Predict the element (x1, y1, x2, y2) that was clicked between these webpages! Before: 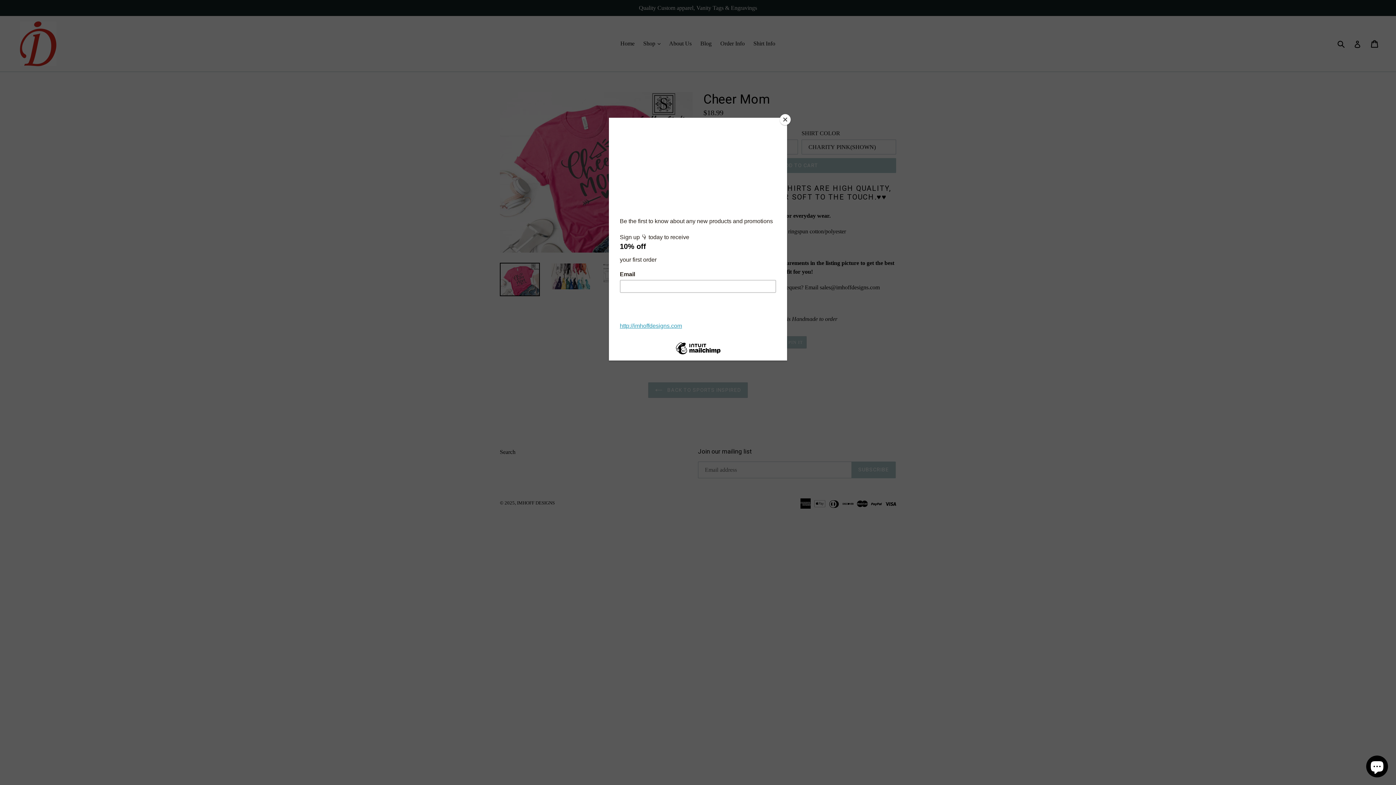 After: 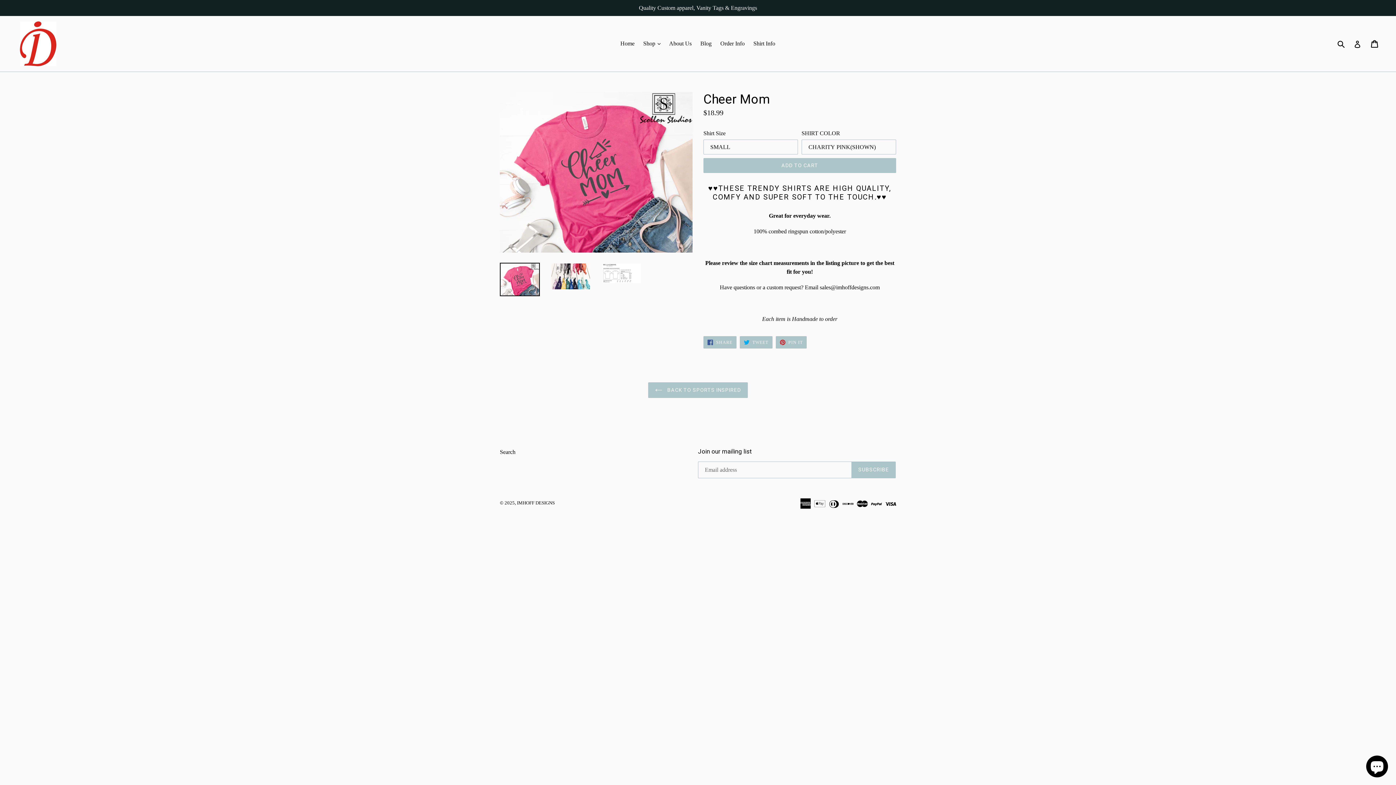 Action: bbox: (780, 114, 790, 125) label: Close